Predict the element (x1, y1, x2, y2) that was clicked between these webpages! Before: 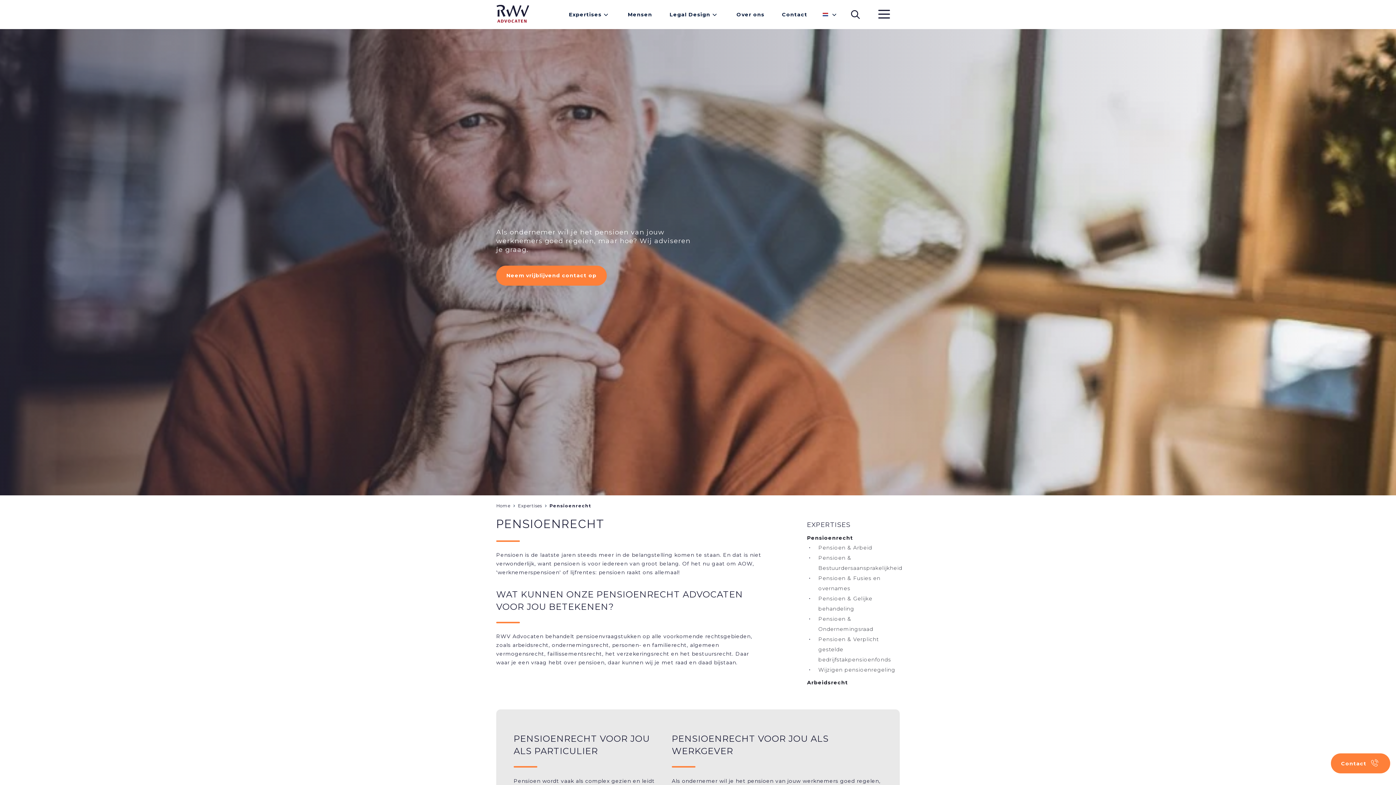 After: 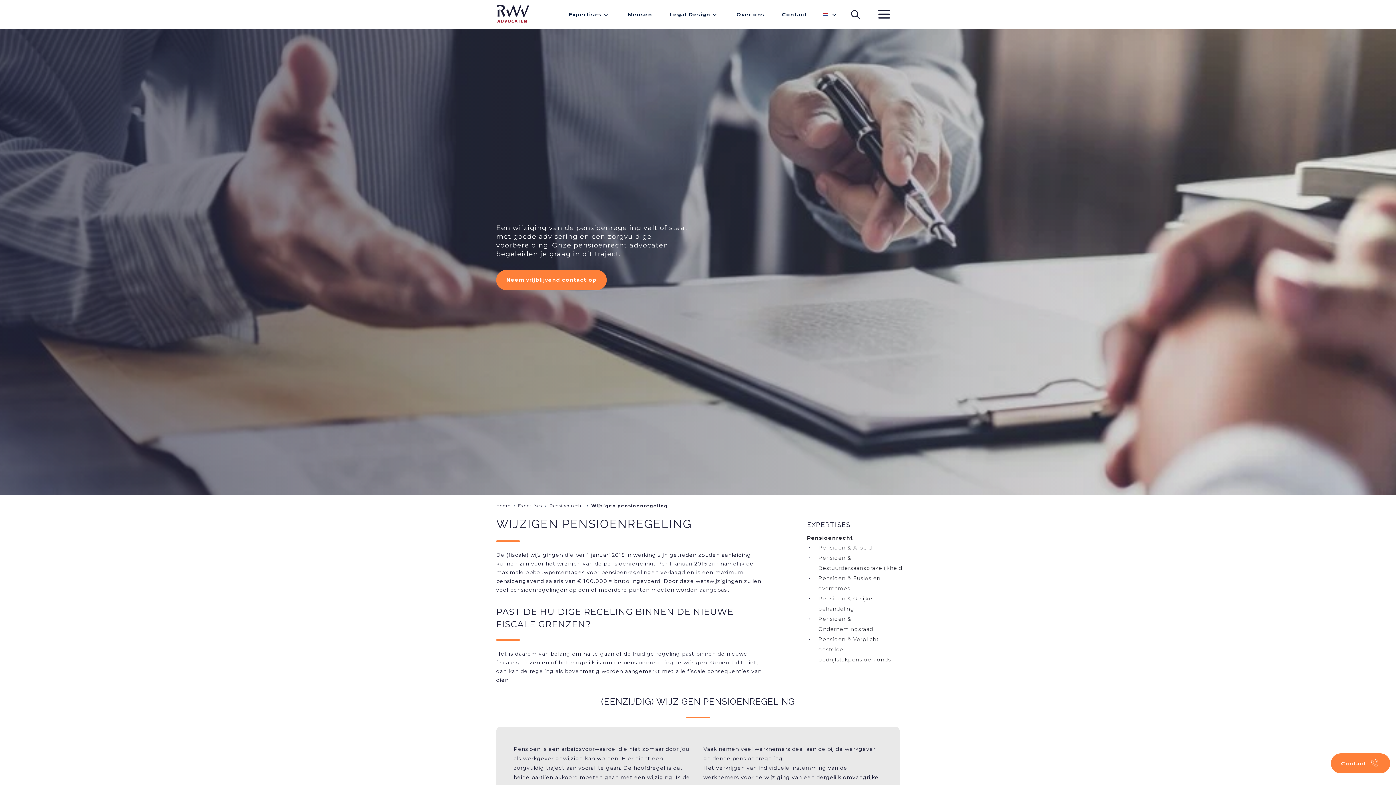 Action: label: Wijzigen pensioenregeling bbox: (818, 665, 895, 675)